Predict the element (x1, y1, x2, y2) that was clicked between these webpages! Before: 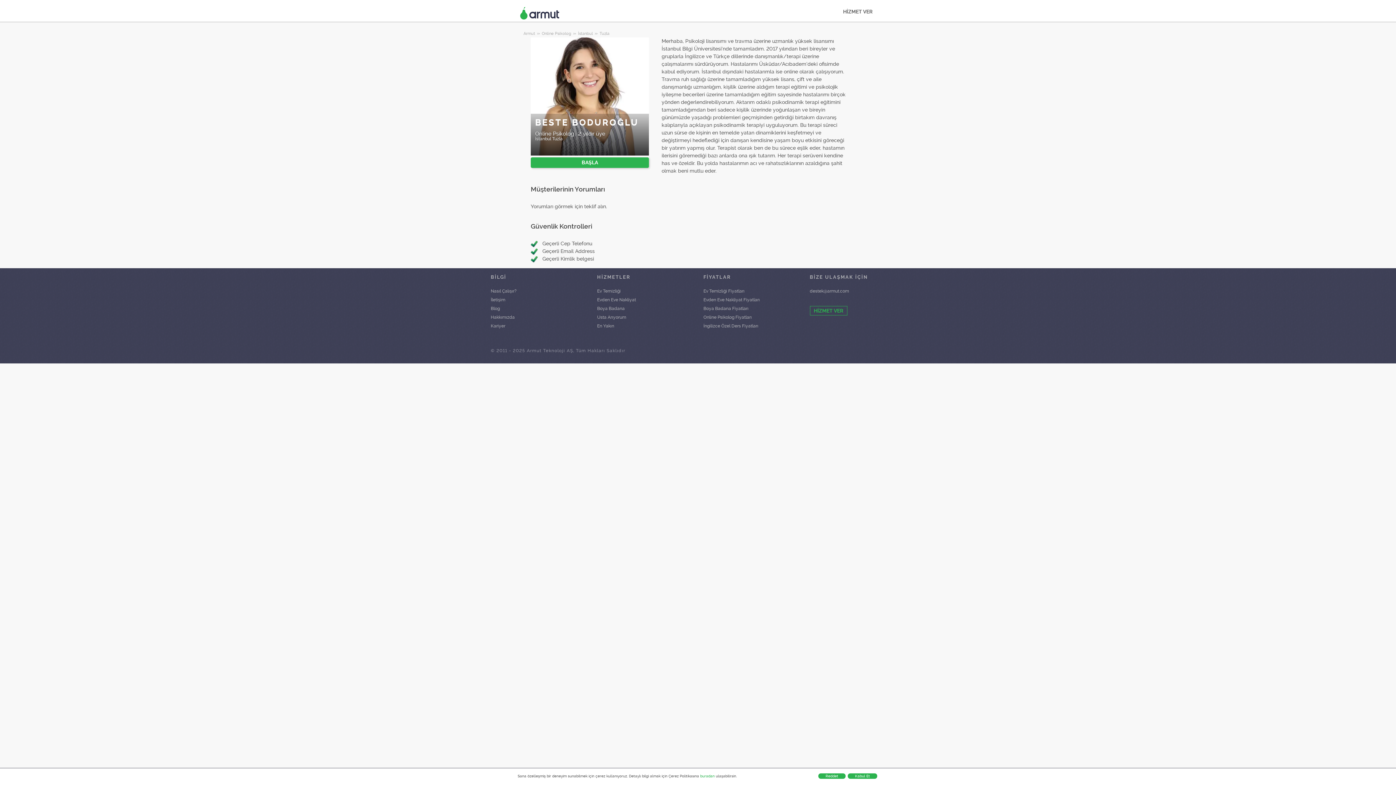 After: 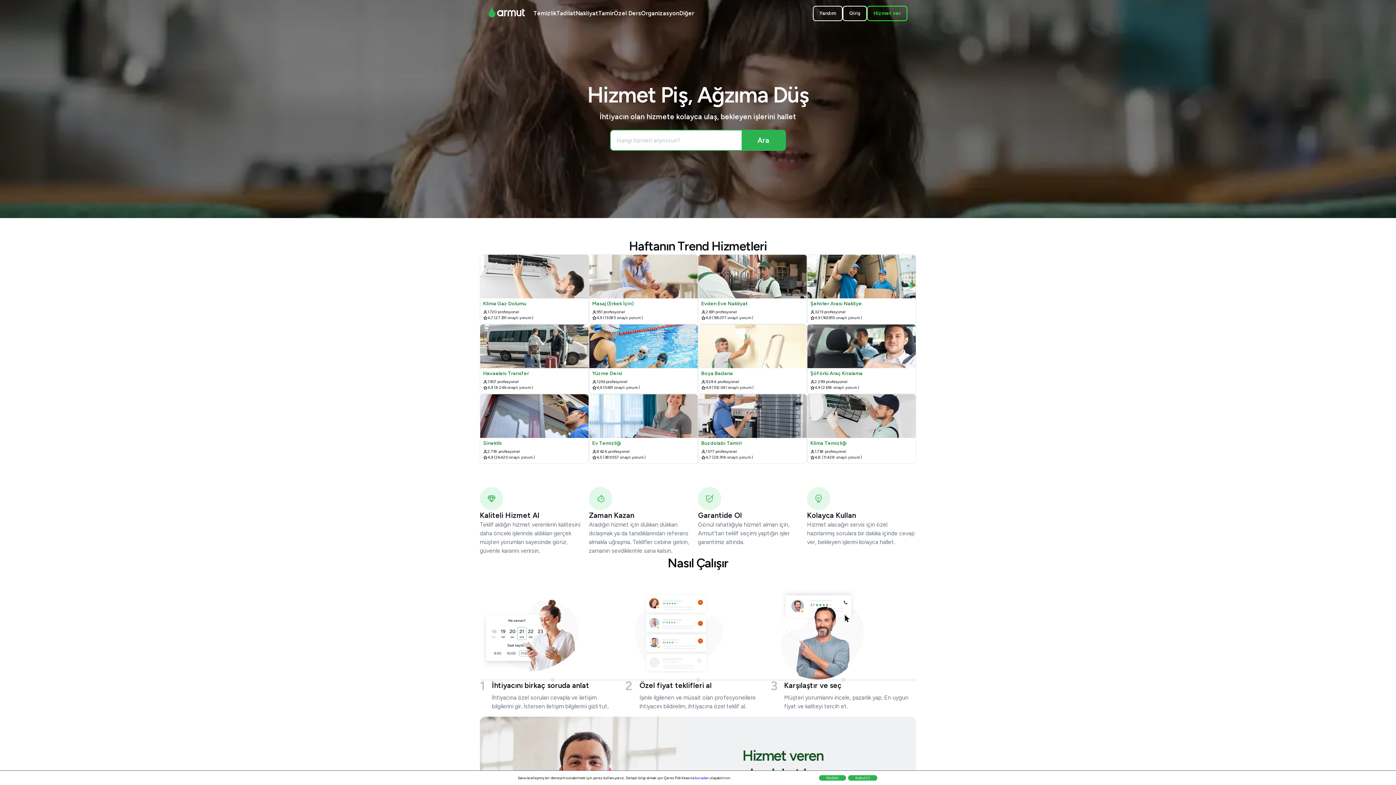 Action: bbox: (520, 6, 561, 19)